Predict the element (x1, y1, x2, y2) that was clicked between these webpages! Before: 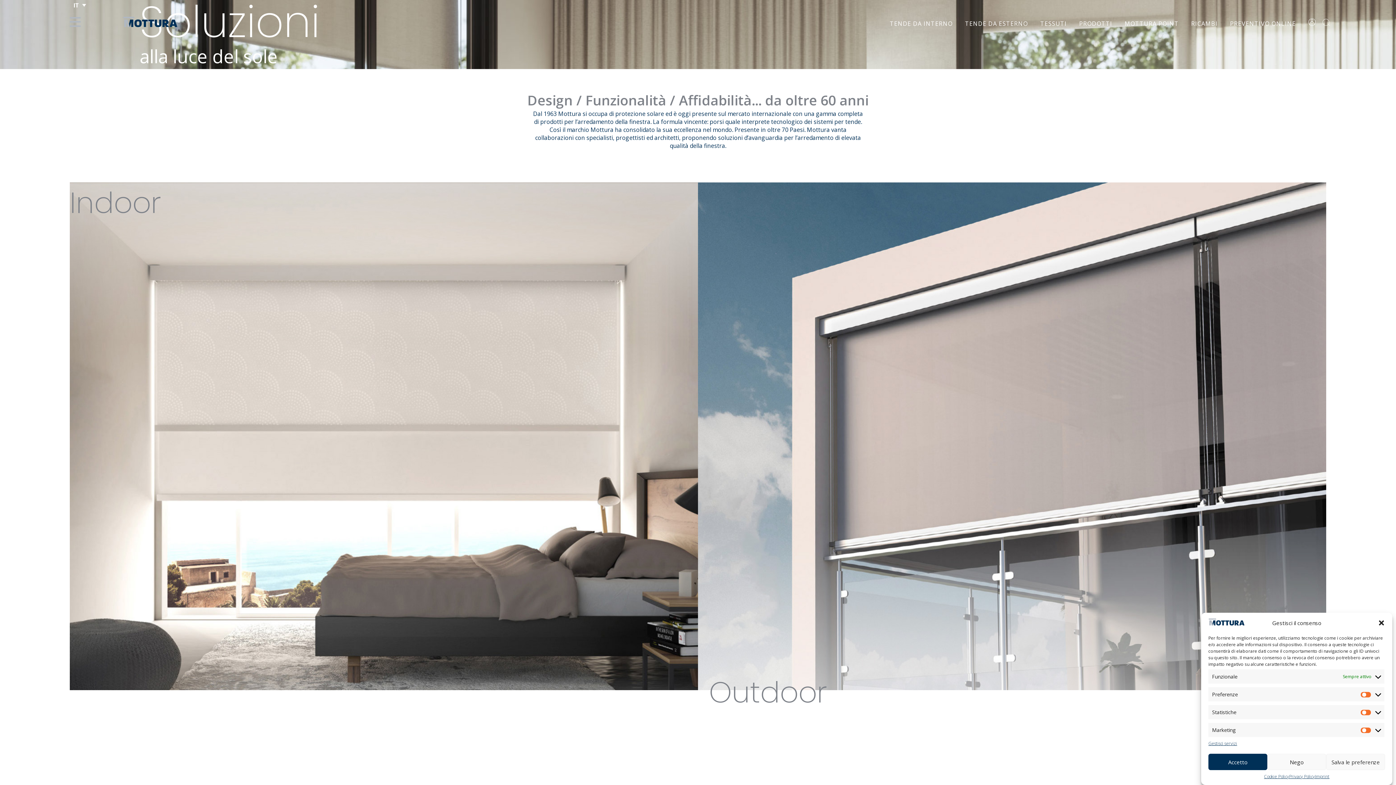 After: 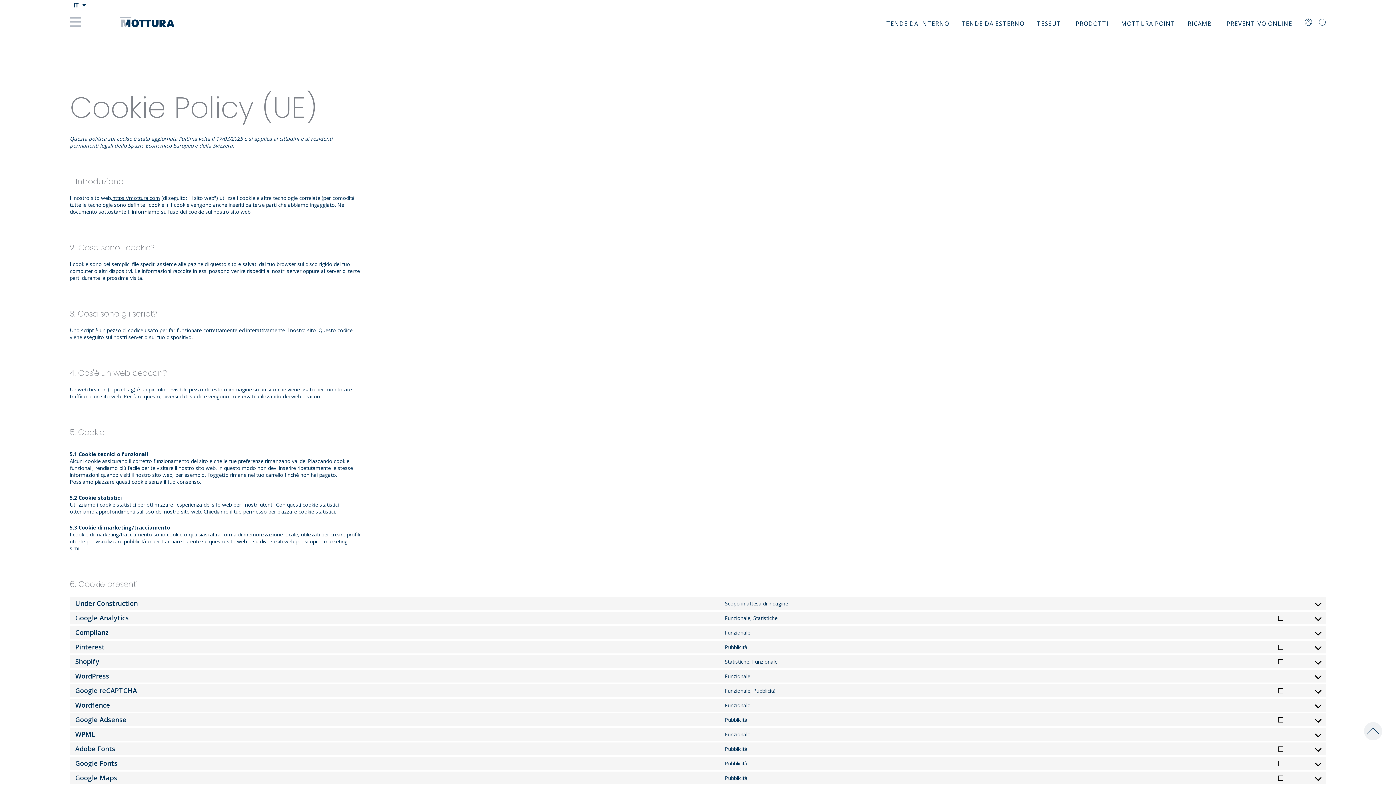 Action: label: Cookie Policy bbox: (1264, 774, 1289, 780)